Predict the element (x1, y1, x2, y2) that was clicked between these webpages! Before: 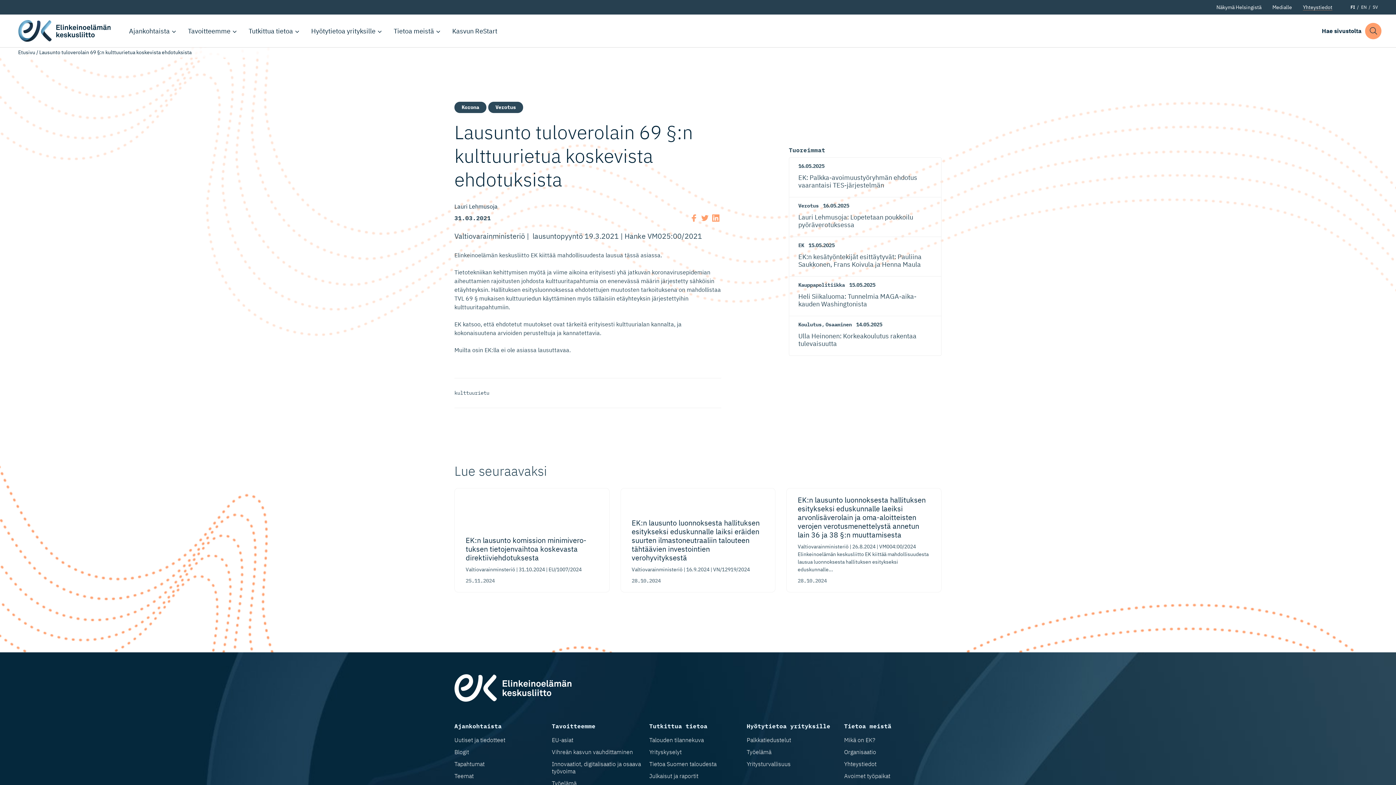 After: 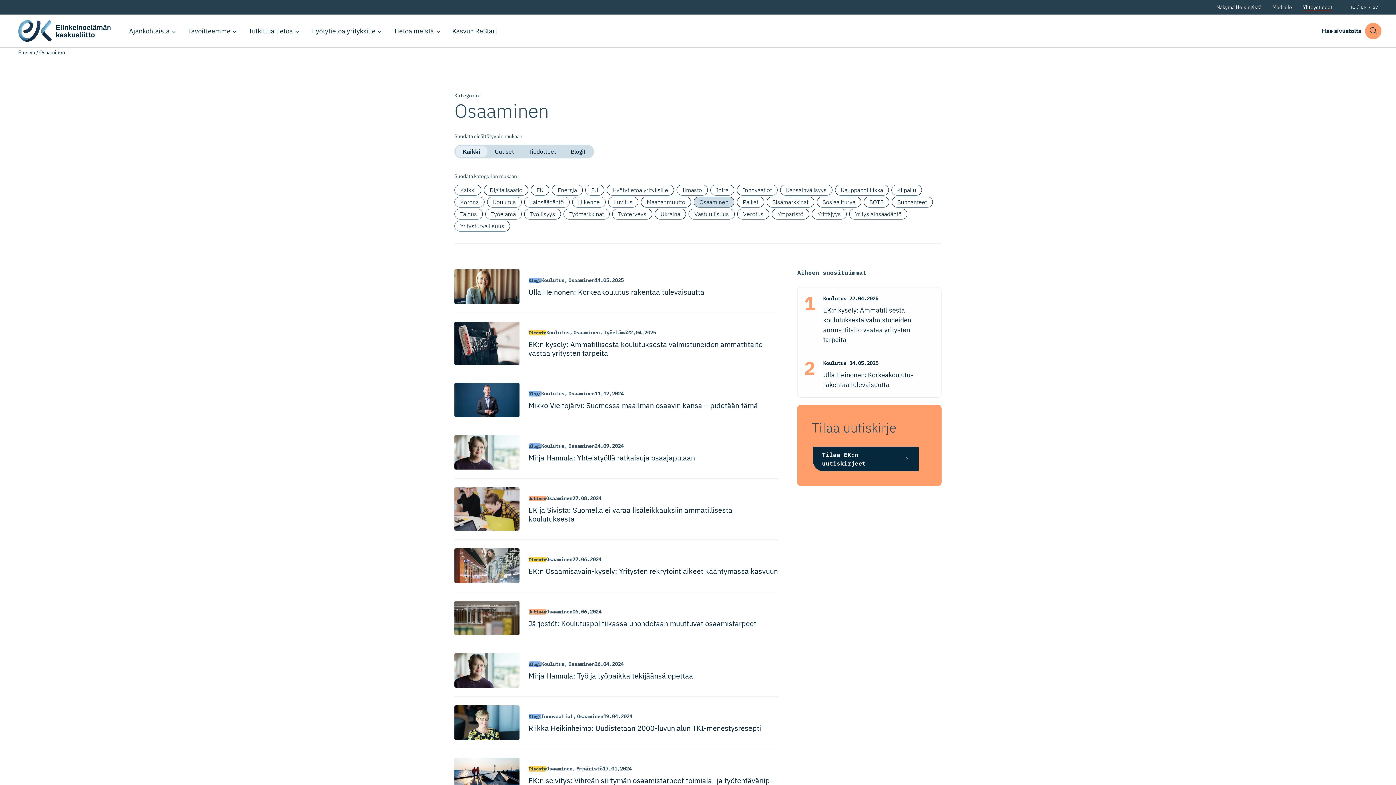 Action: label: Osaaminen bbox: (825, 321, 851, 328)